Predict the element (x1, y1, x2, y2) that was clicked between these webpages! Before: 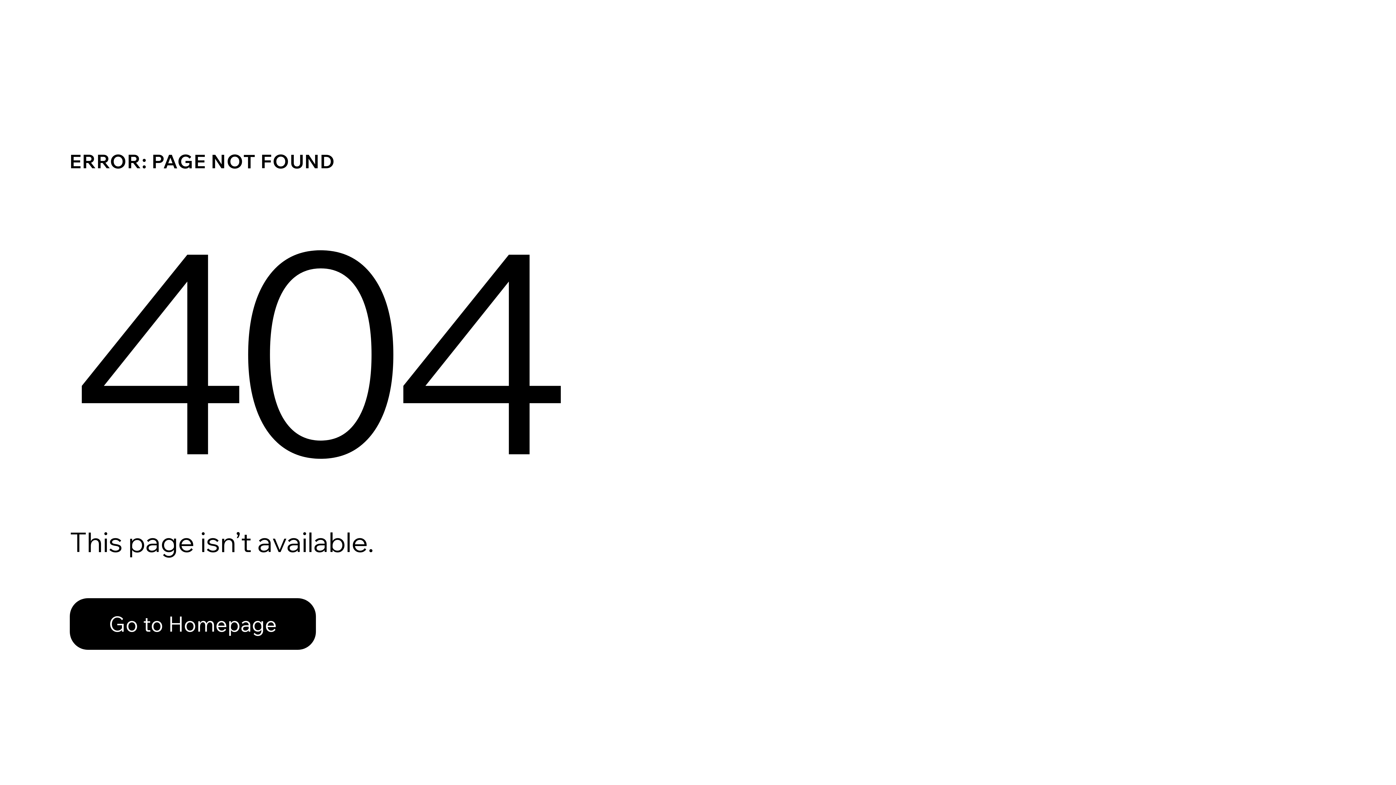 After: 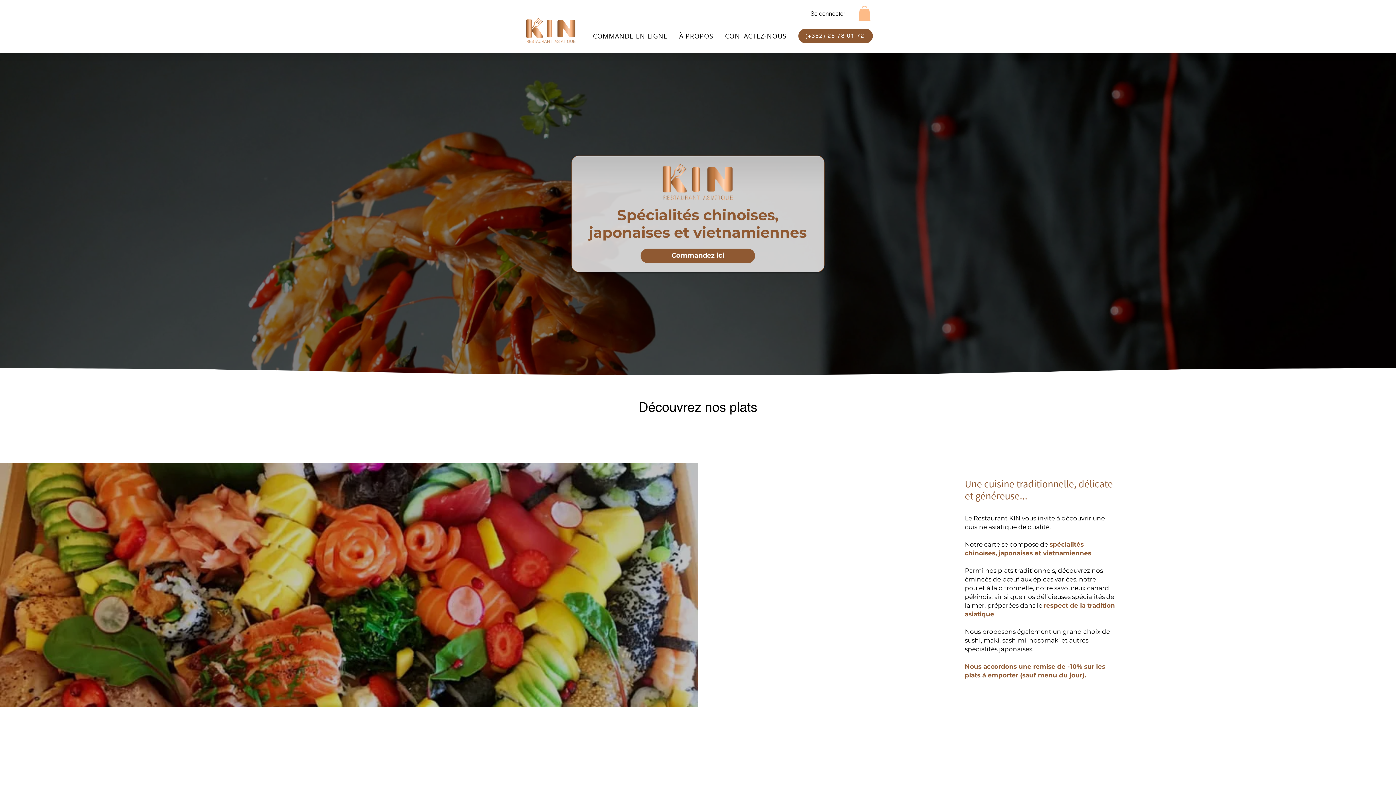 Action: label: Go to Homepage bbox: (69, 582, 768, 659)